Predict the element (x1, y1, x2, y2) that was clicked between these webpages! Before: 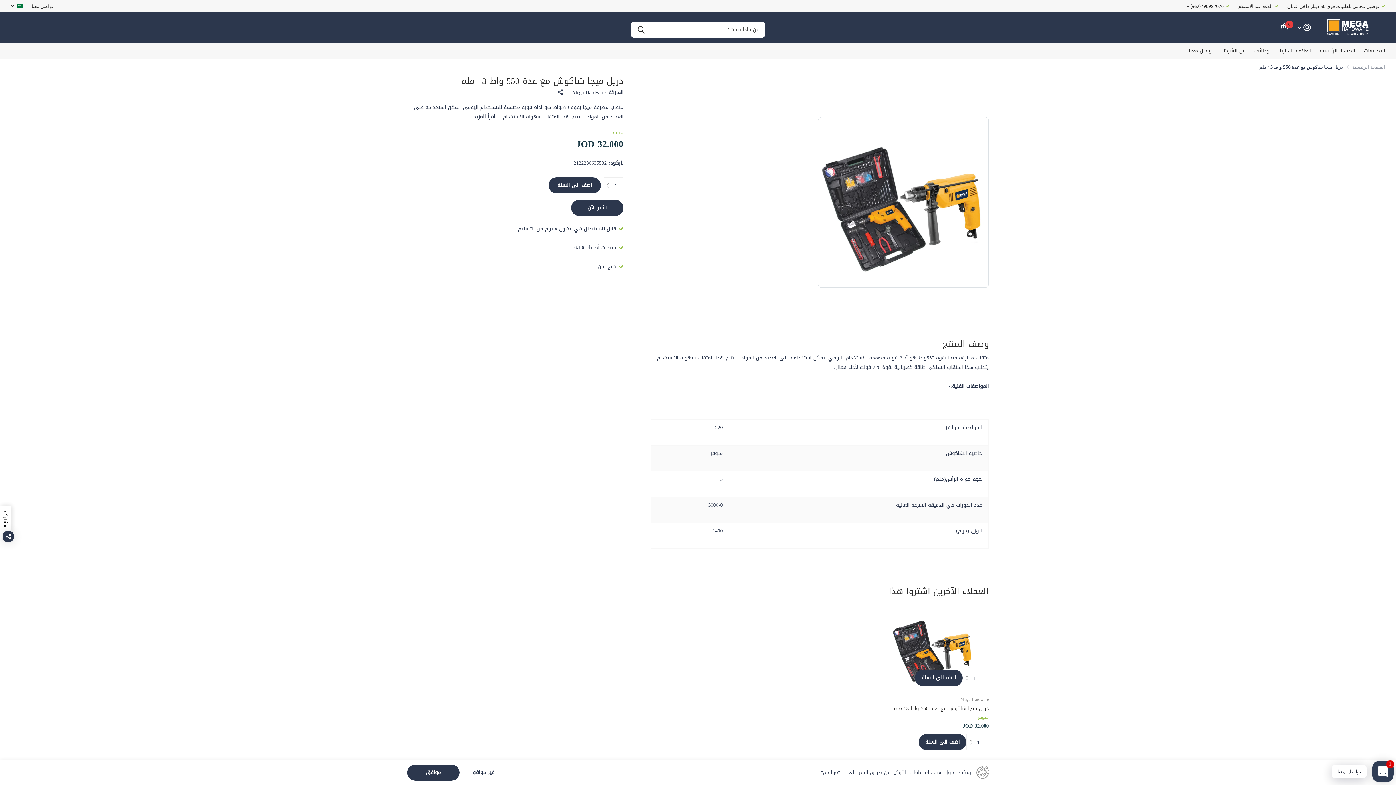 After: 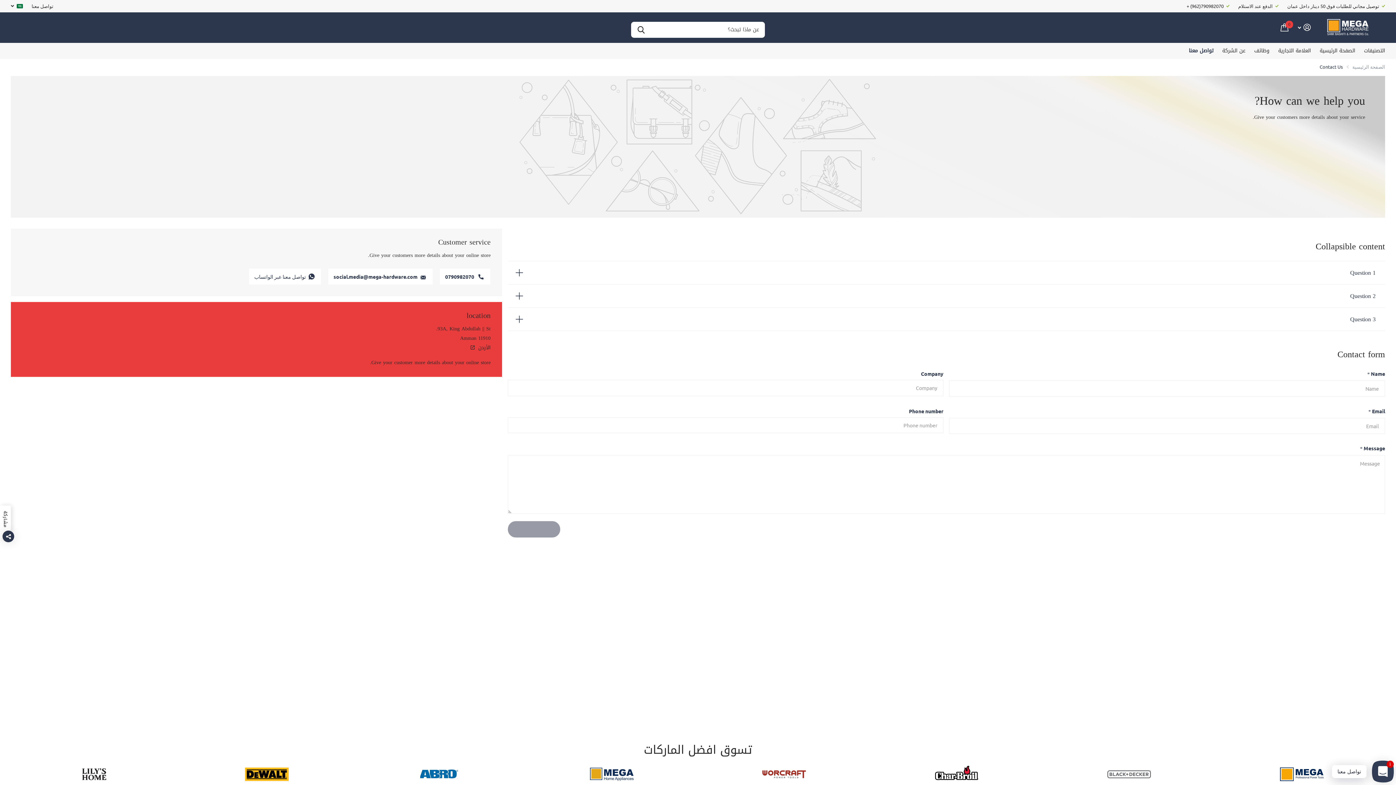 Action: label: تواصل معنا bbox: (1189, 42, 1213, 58)